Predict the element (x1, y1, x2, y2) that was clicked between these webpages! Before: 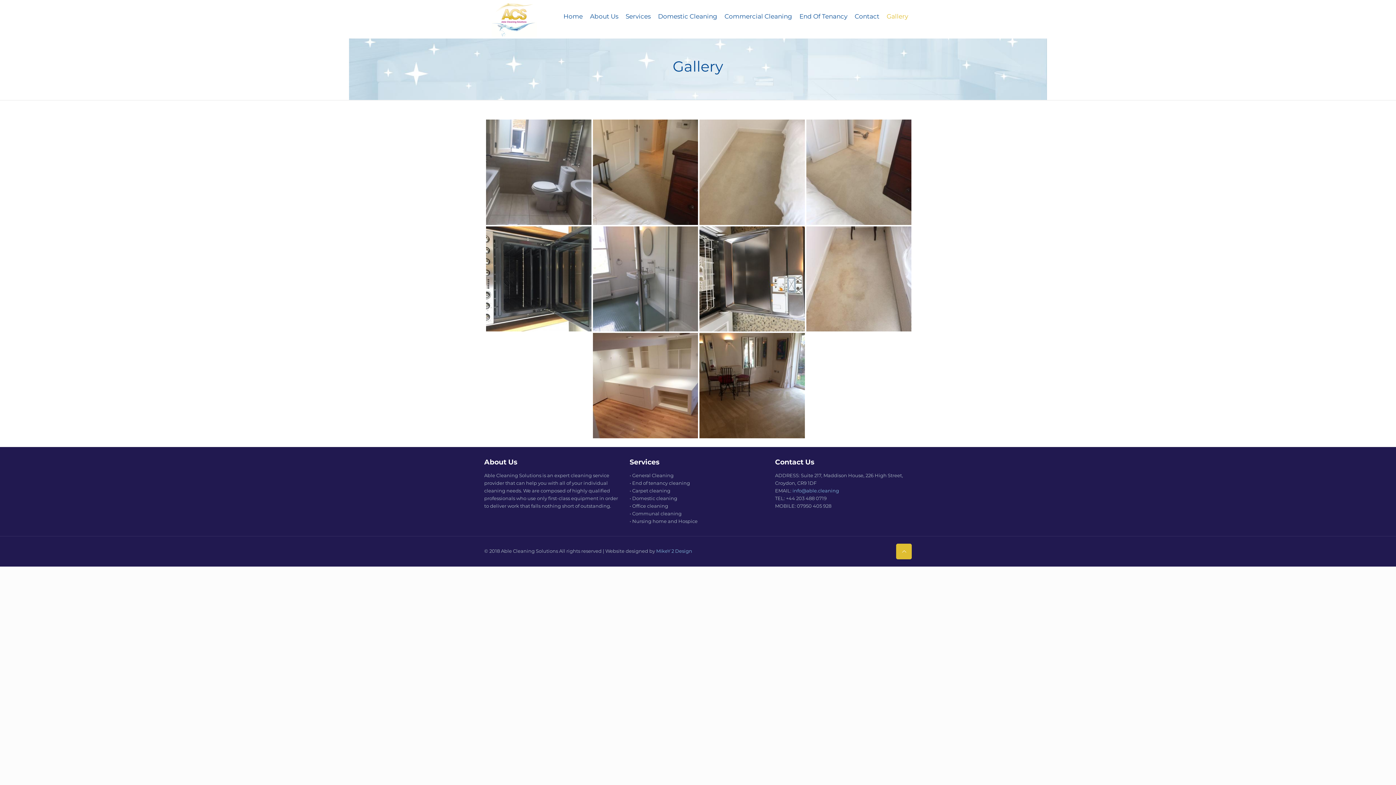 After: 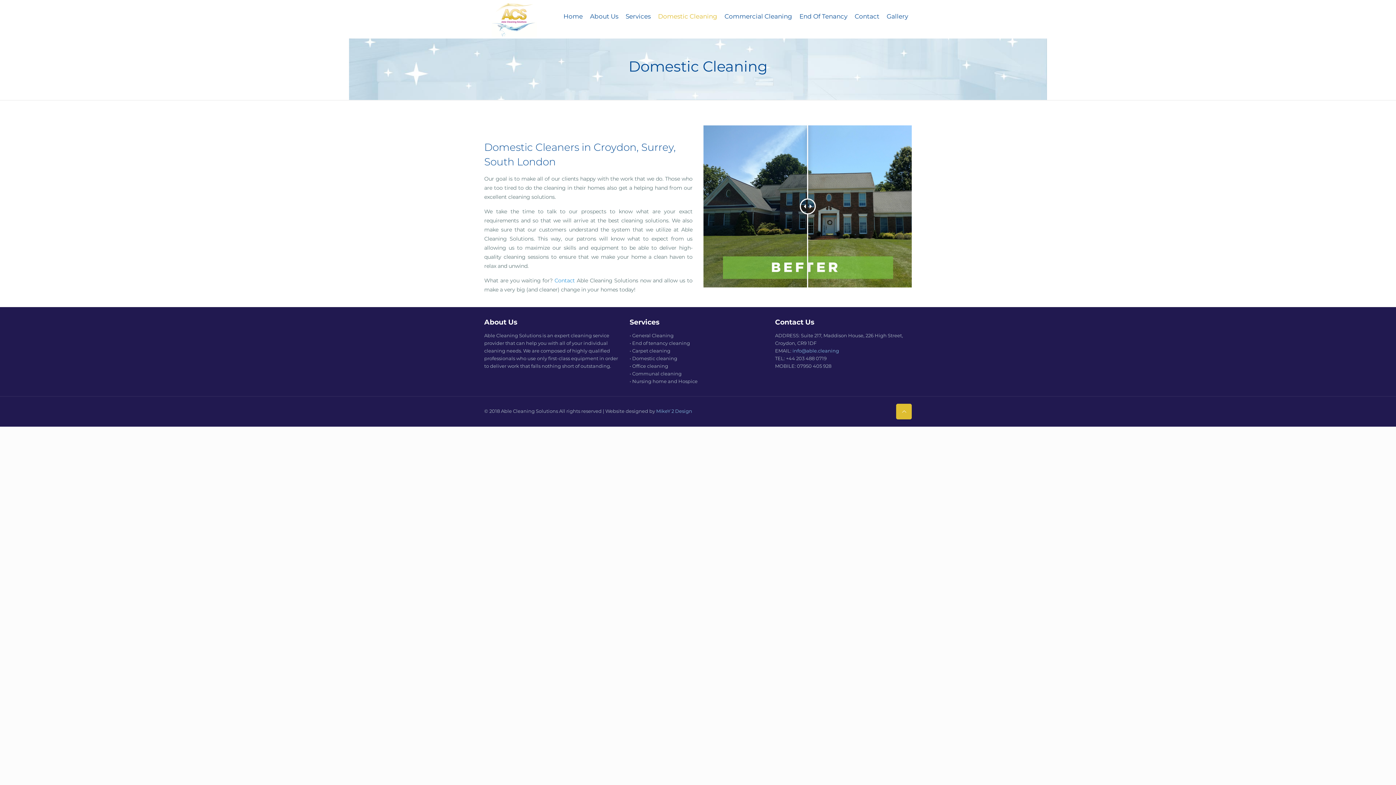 Action: label: Domestic Cleaning bbox: (654, 0, 721, 32)